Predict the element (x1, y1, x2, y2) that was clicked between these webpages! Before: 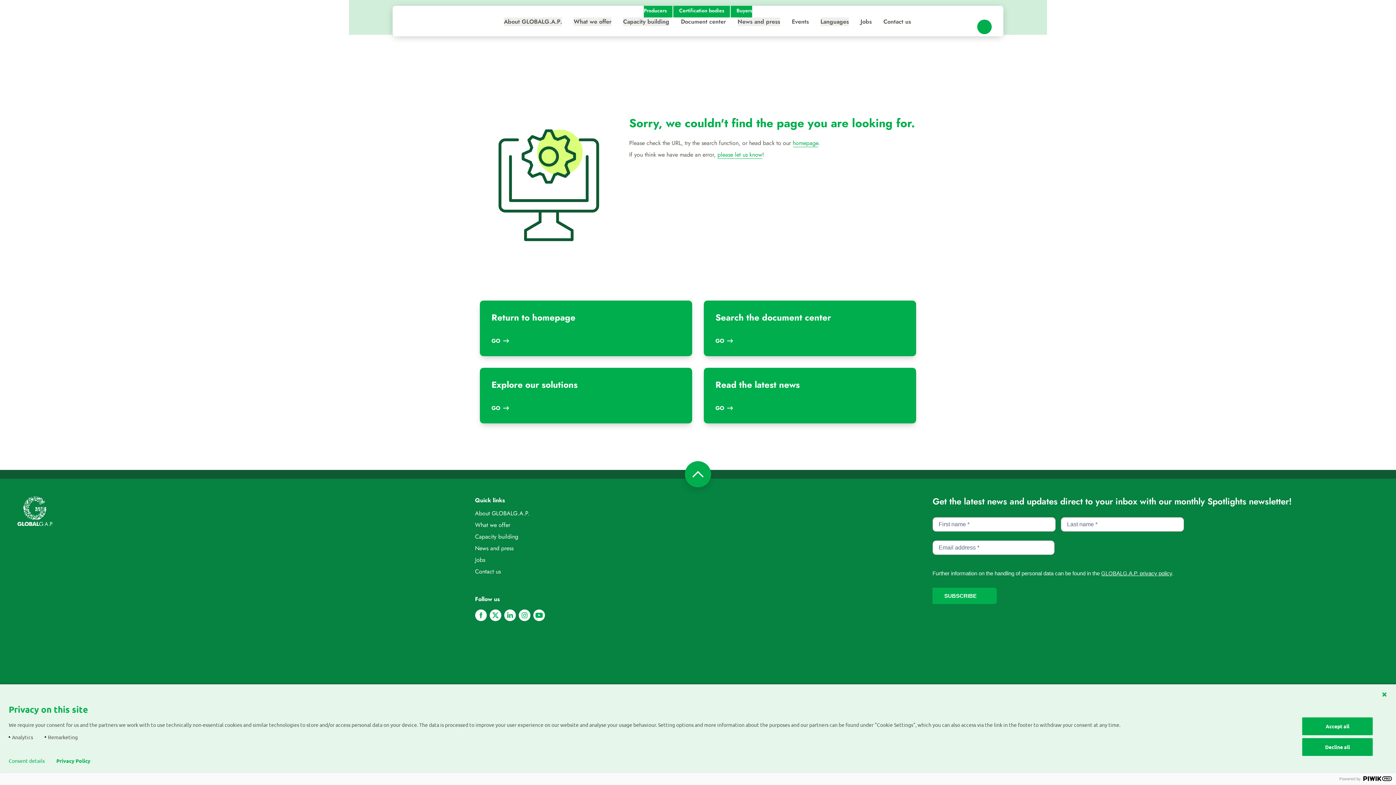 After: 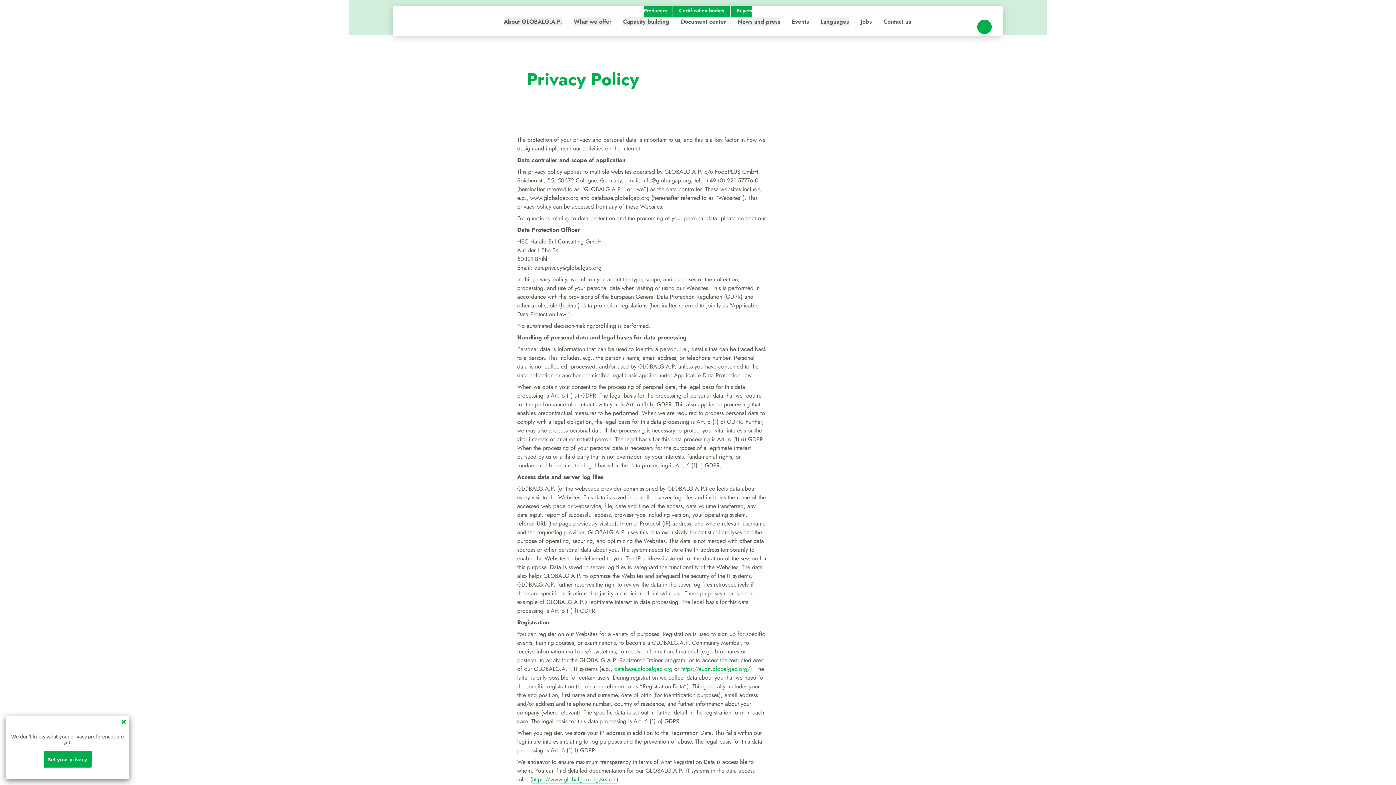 Action: label: Privacy Policy bbox: (56, 758, 90, 764)